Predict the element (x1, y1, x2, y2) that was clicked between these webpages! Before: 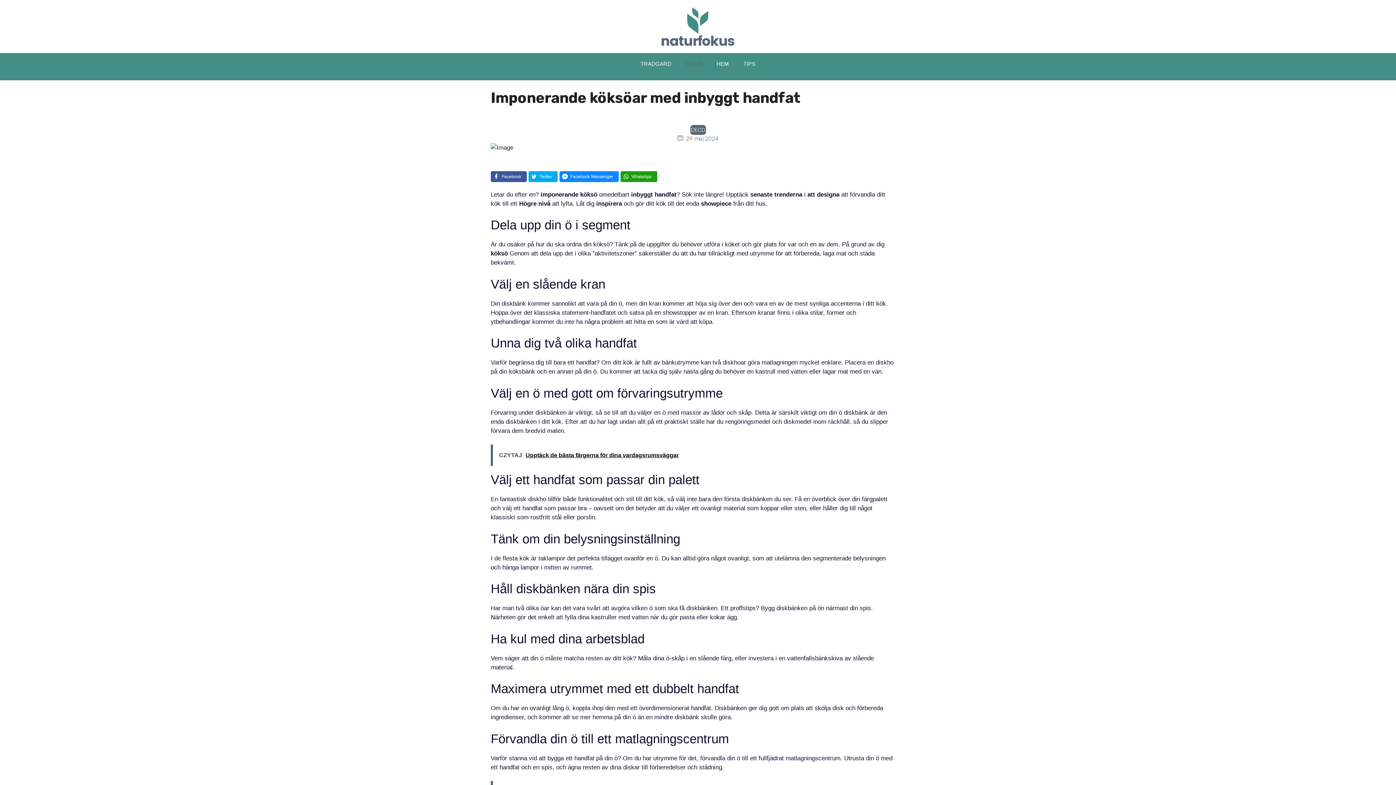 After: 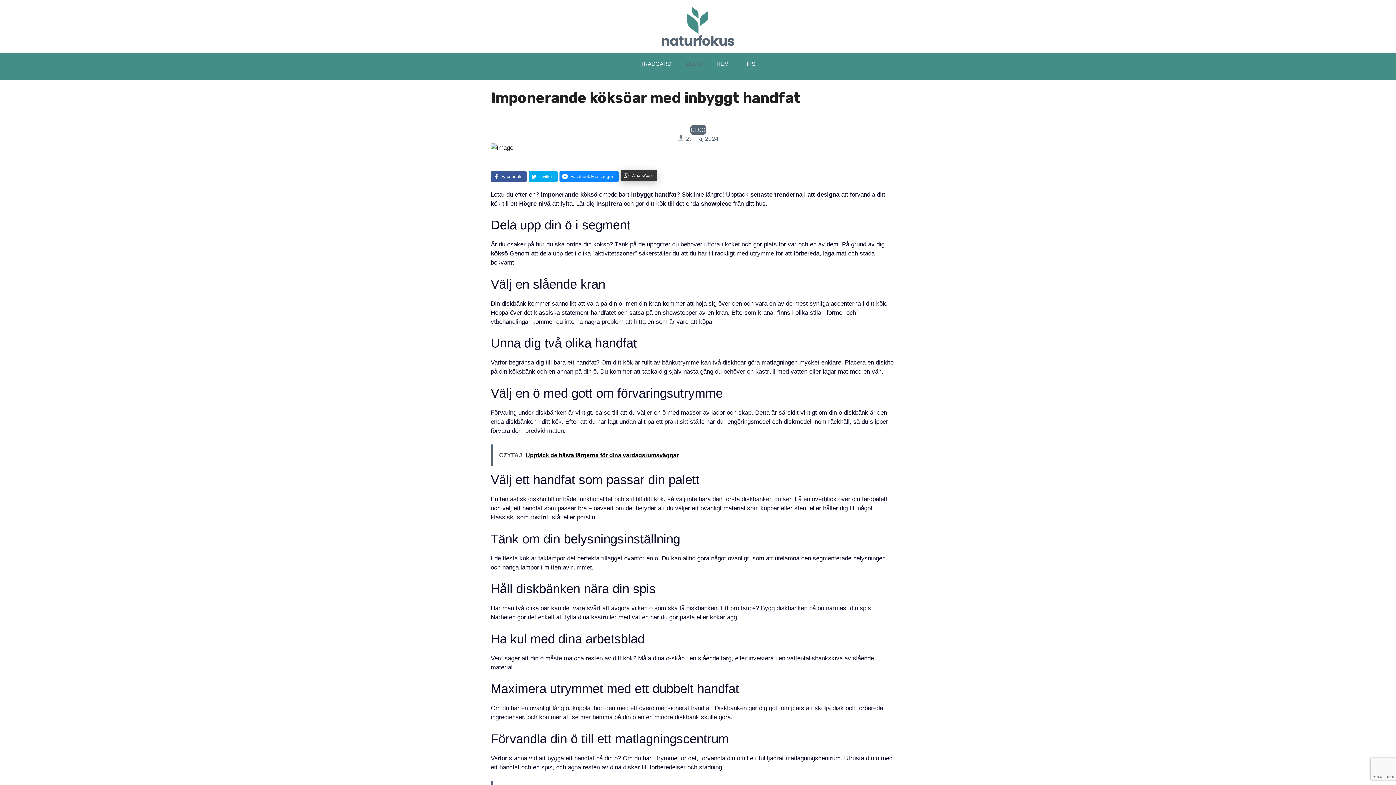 Action: label: WhatsApp bbox: (620, 171, 657, 182)